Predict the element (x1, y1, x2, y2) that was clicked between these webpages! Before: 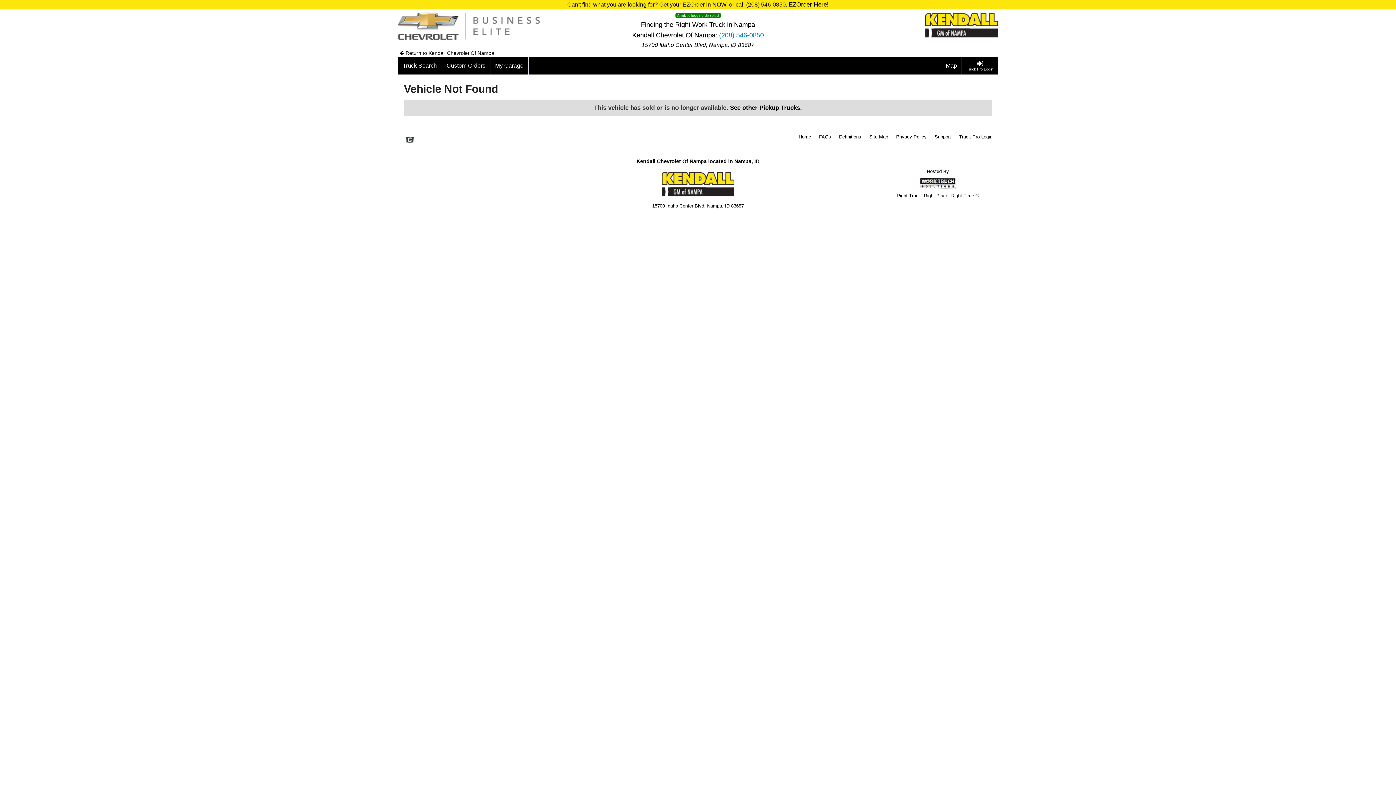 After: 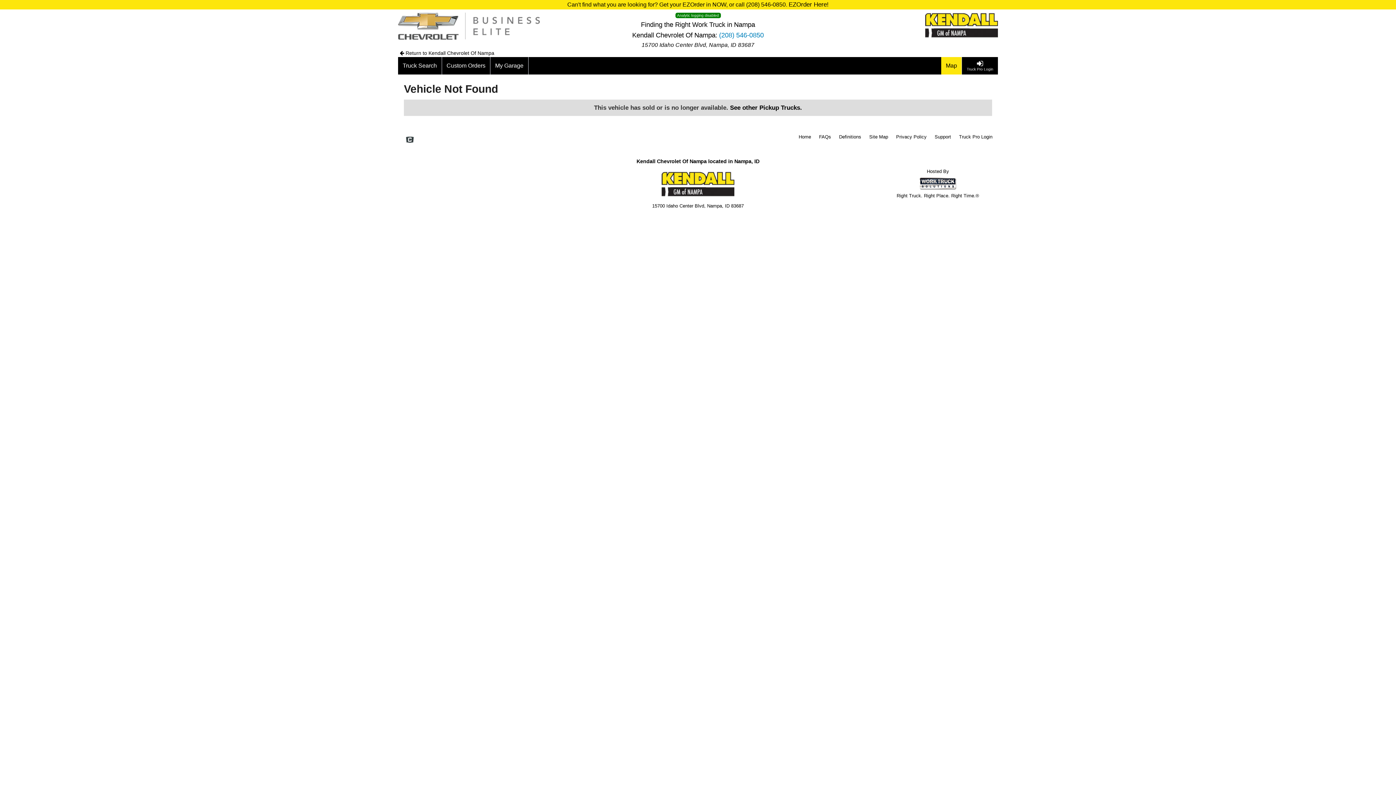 Action: bbox: (941, 57, 962, 74) label: Map